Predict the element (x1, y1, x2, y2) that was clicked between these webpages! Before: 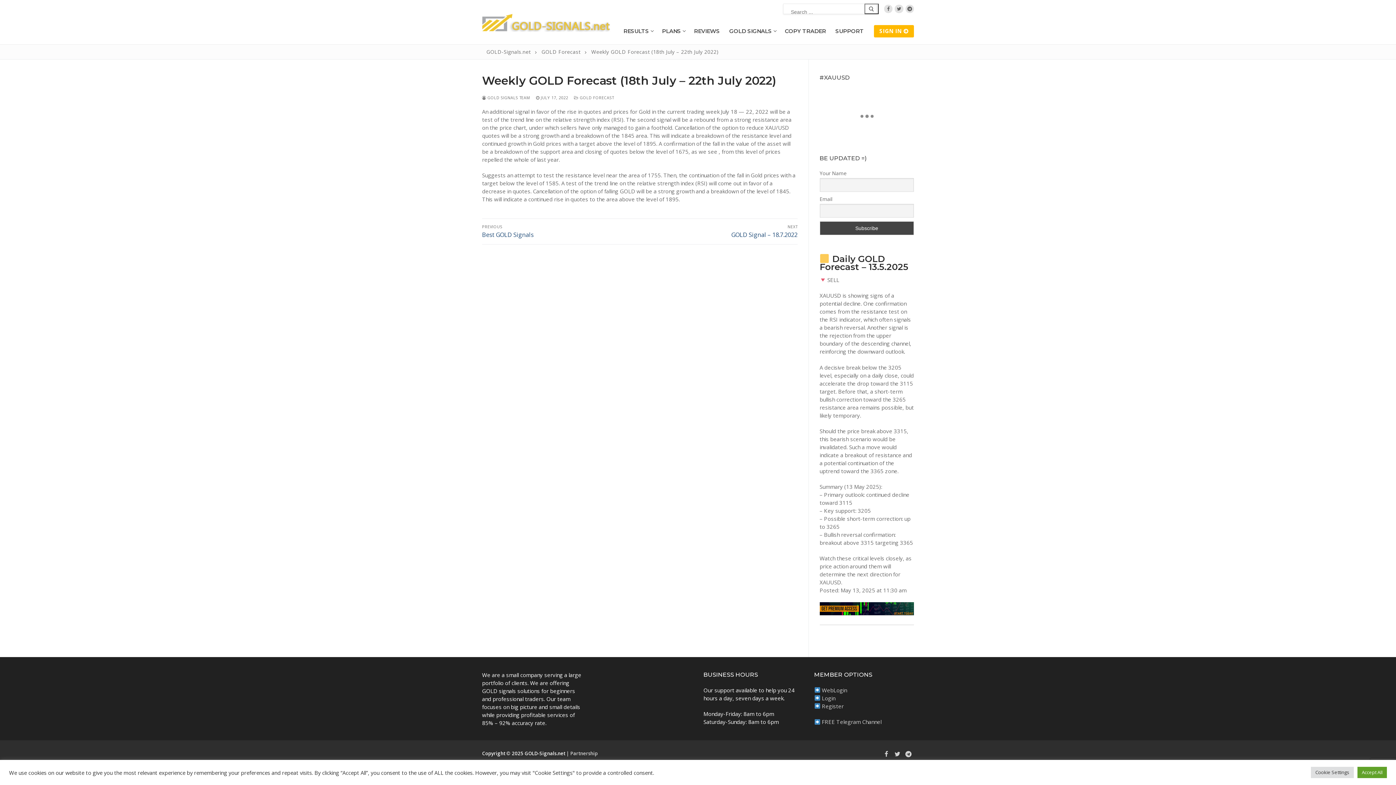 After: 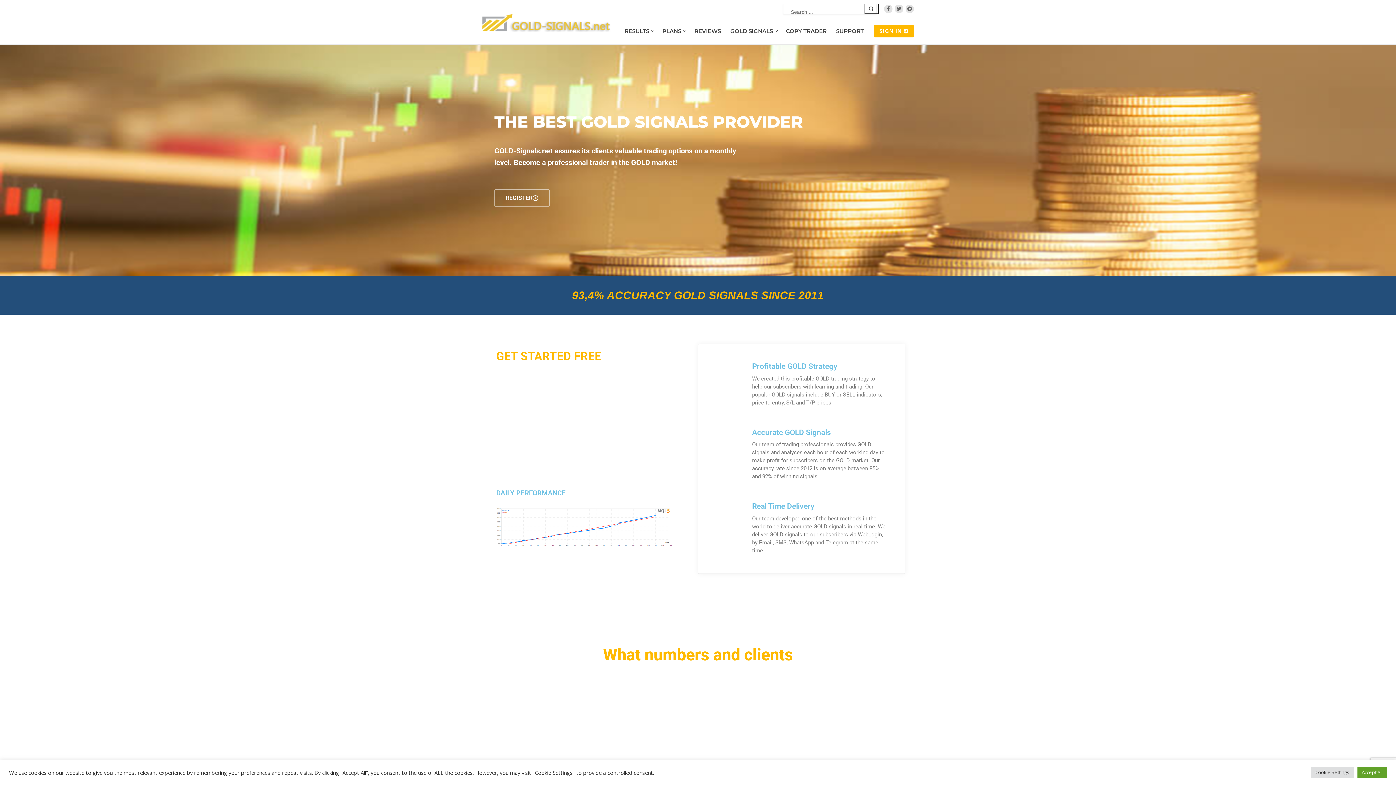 Action: bbox: (482, 13, 612, 31)